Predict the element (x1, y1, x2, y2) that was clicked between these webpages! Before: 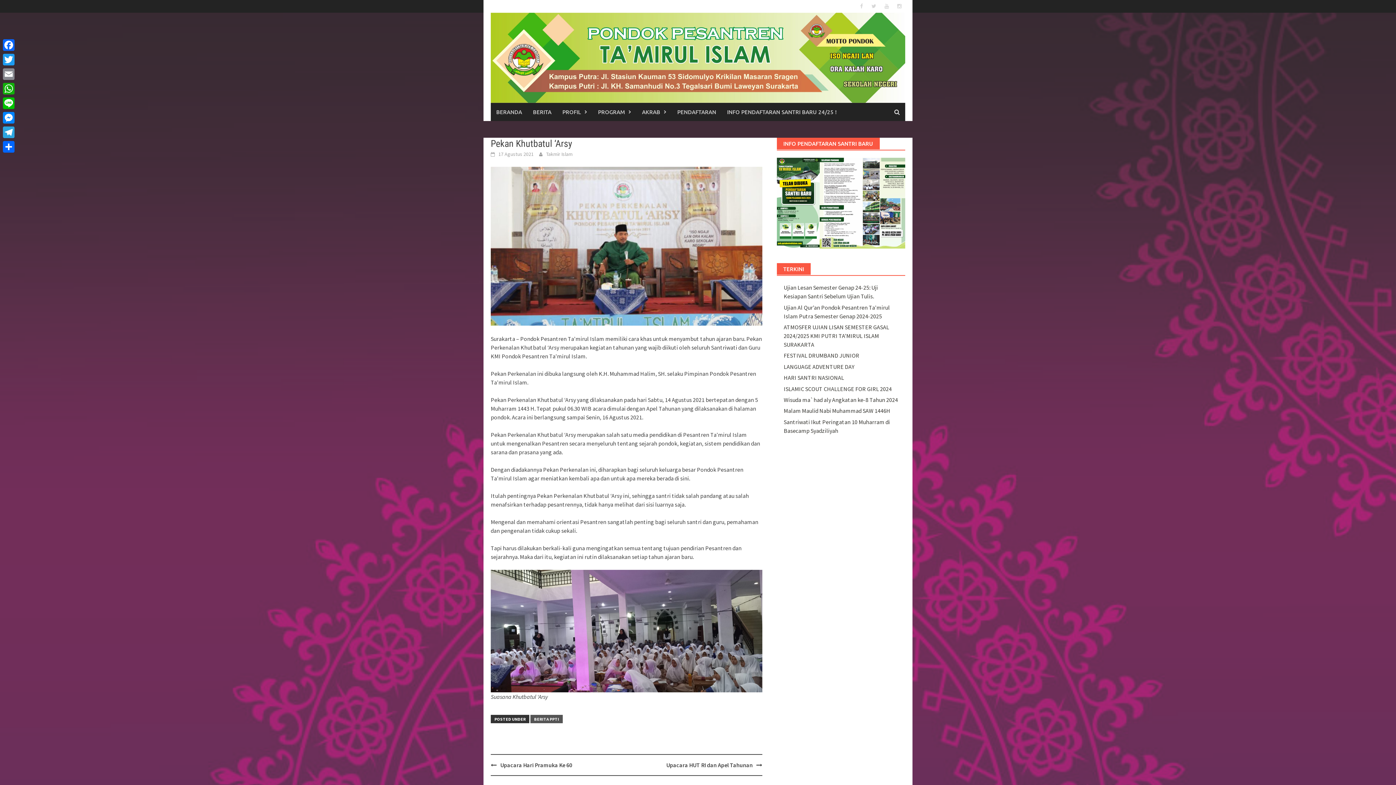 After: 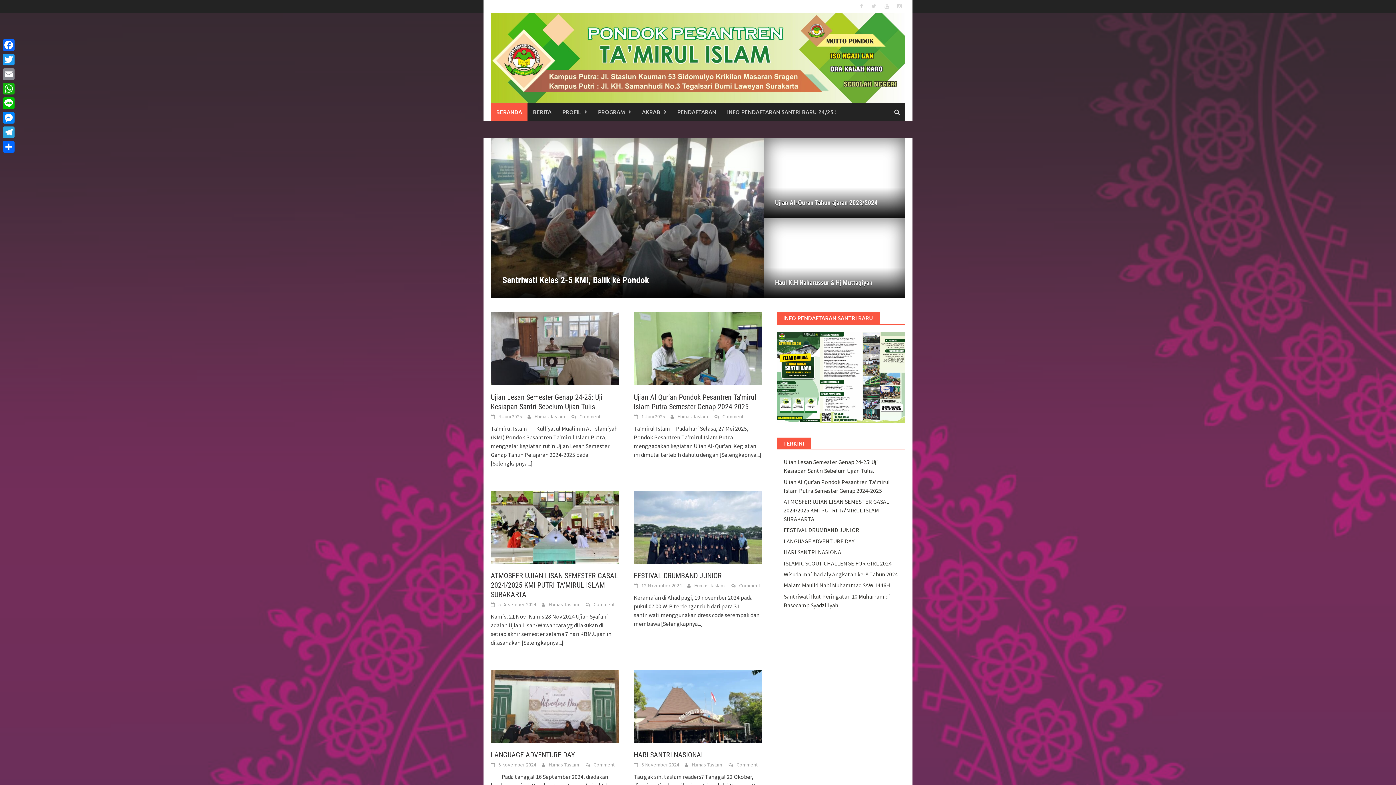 Action: label: BERANDA bbox: (490, 103, 527, 121)